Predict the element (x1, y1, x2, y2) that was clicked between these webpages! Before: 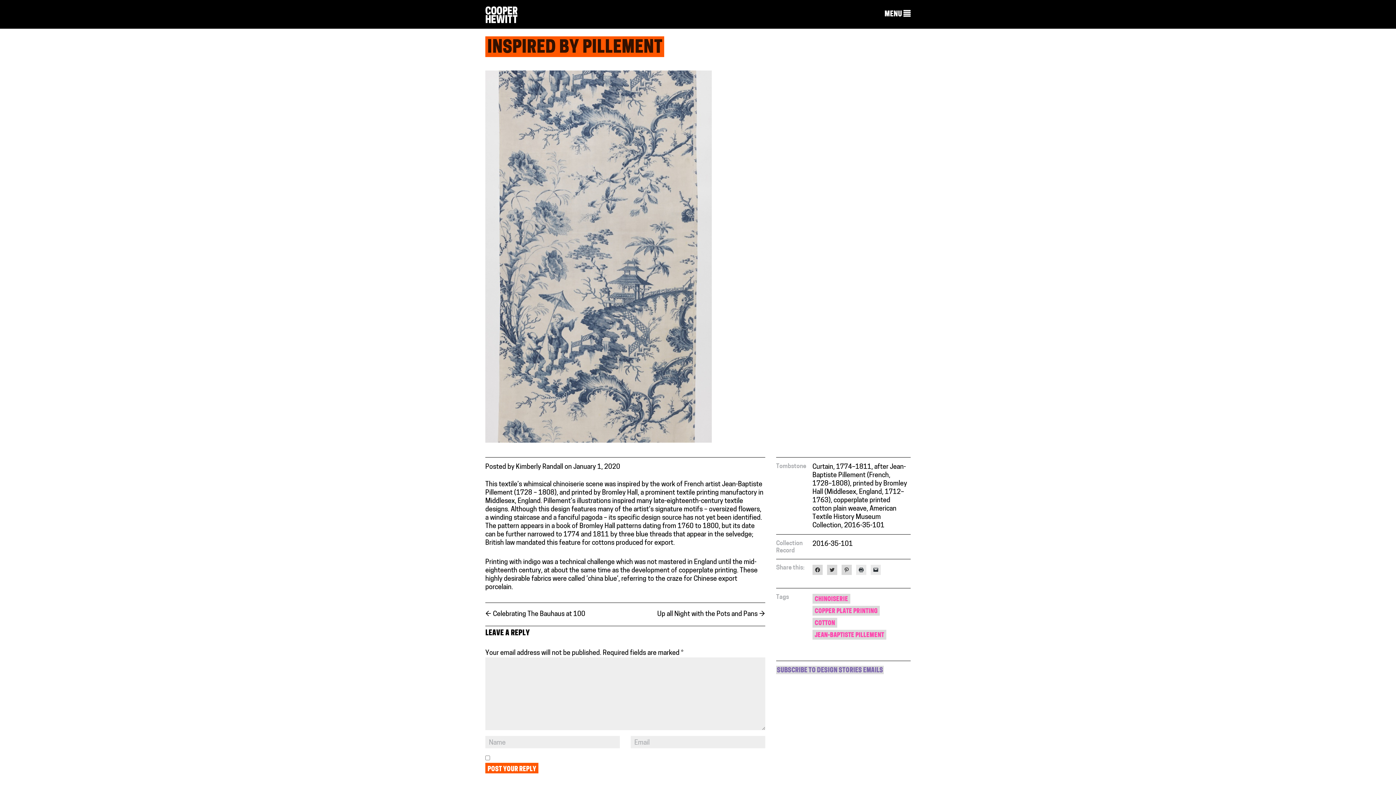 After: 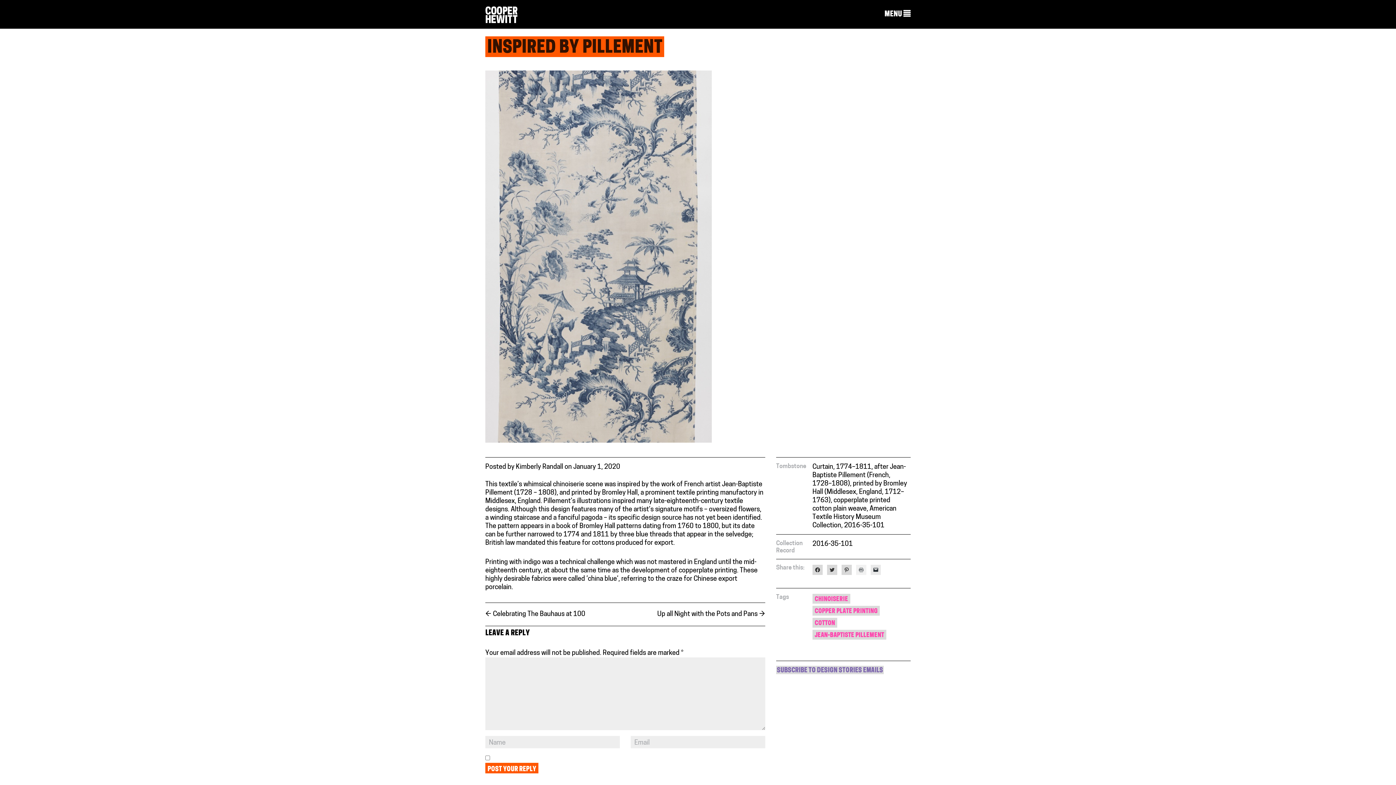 Action: bbox: (856, 565, 866, 575) label: Click to print (Opens in new window)